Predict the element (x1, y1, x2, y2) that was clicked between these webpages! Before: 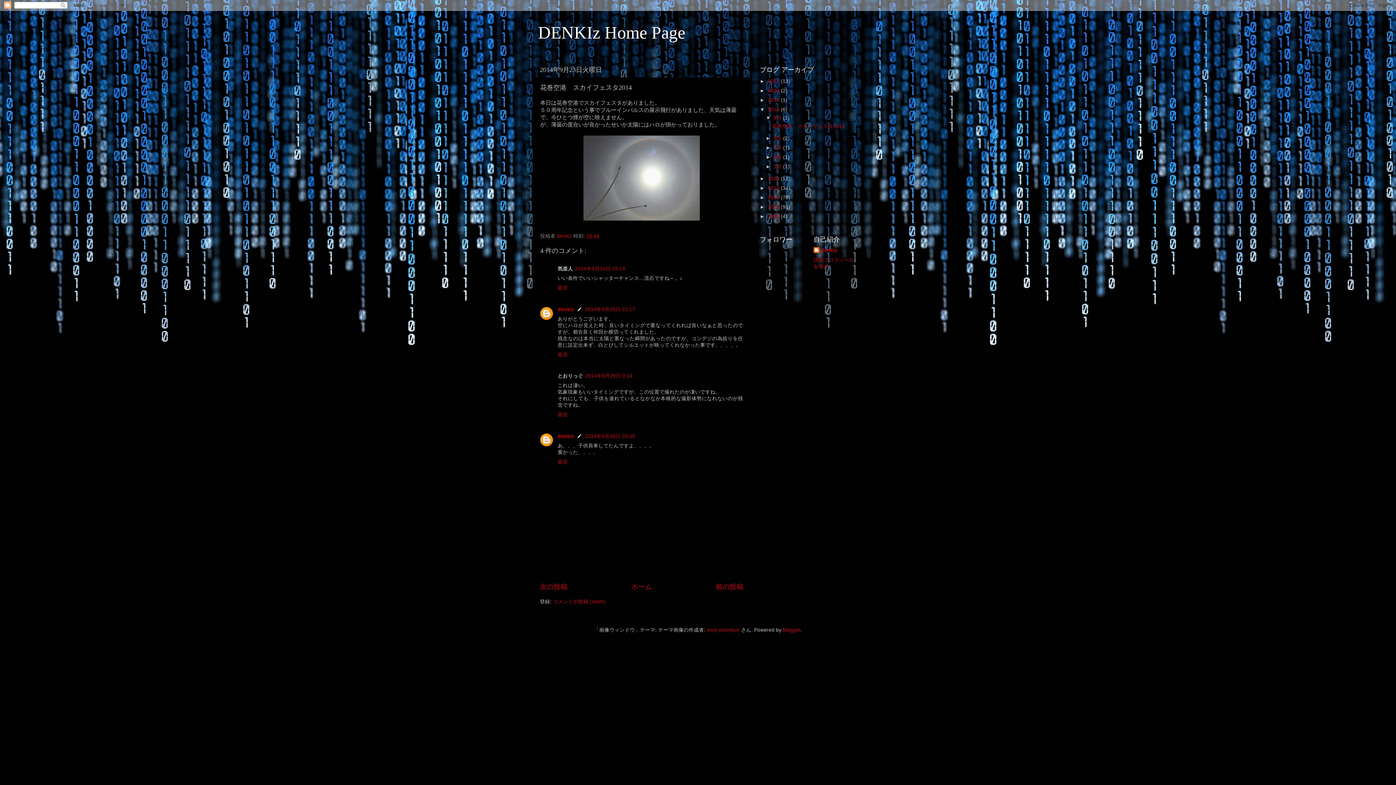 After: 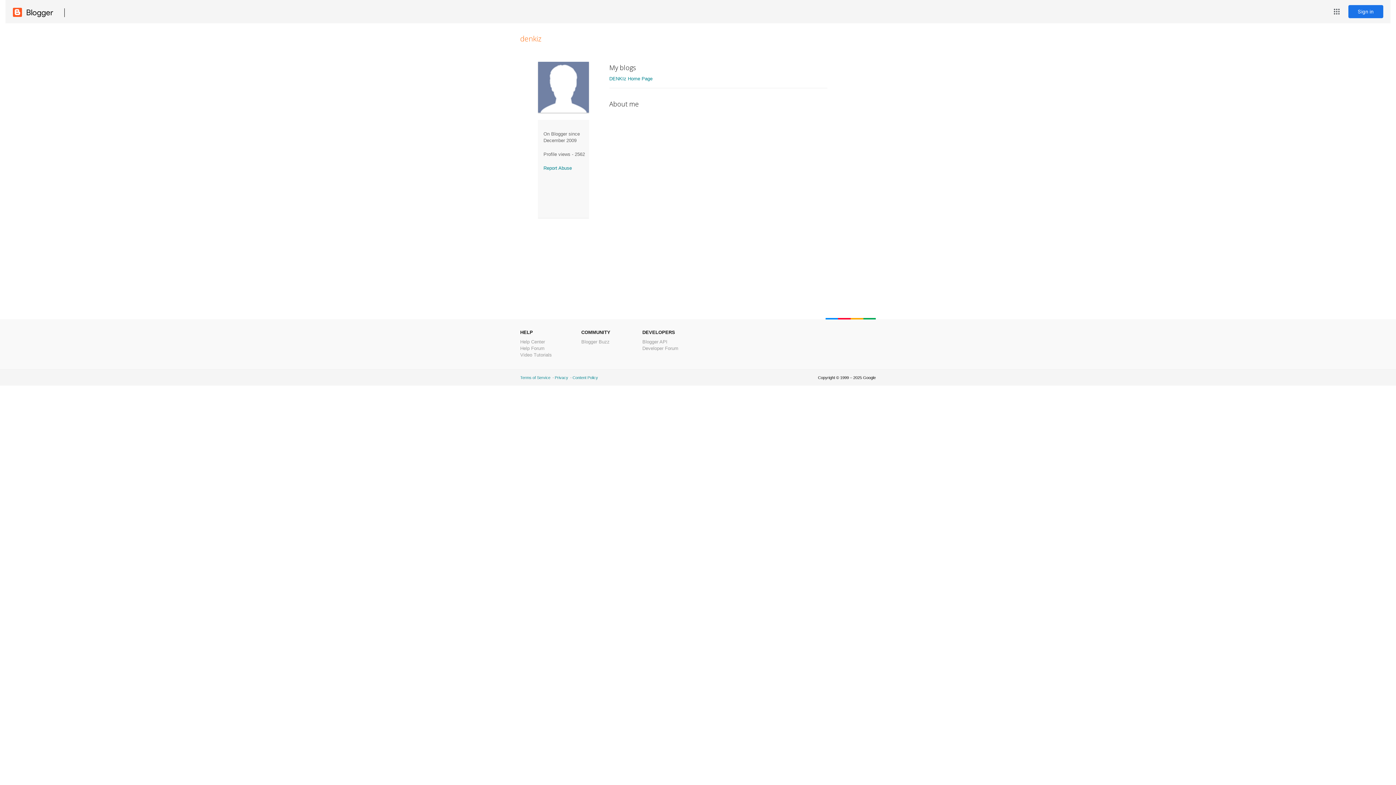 Action: label: denkiz  bbox: (557, 233, 573, 238)